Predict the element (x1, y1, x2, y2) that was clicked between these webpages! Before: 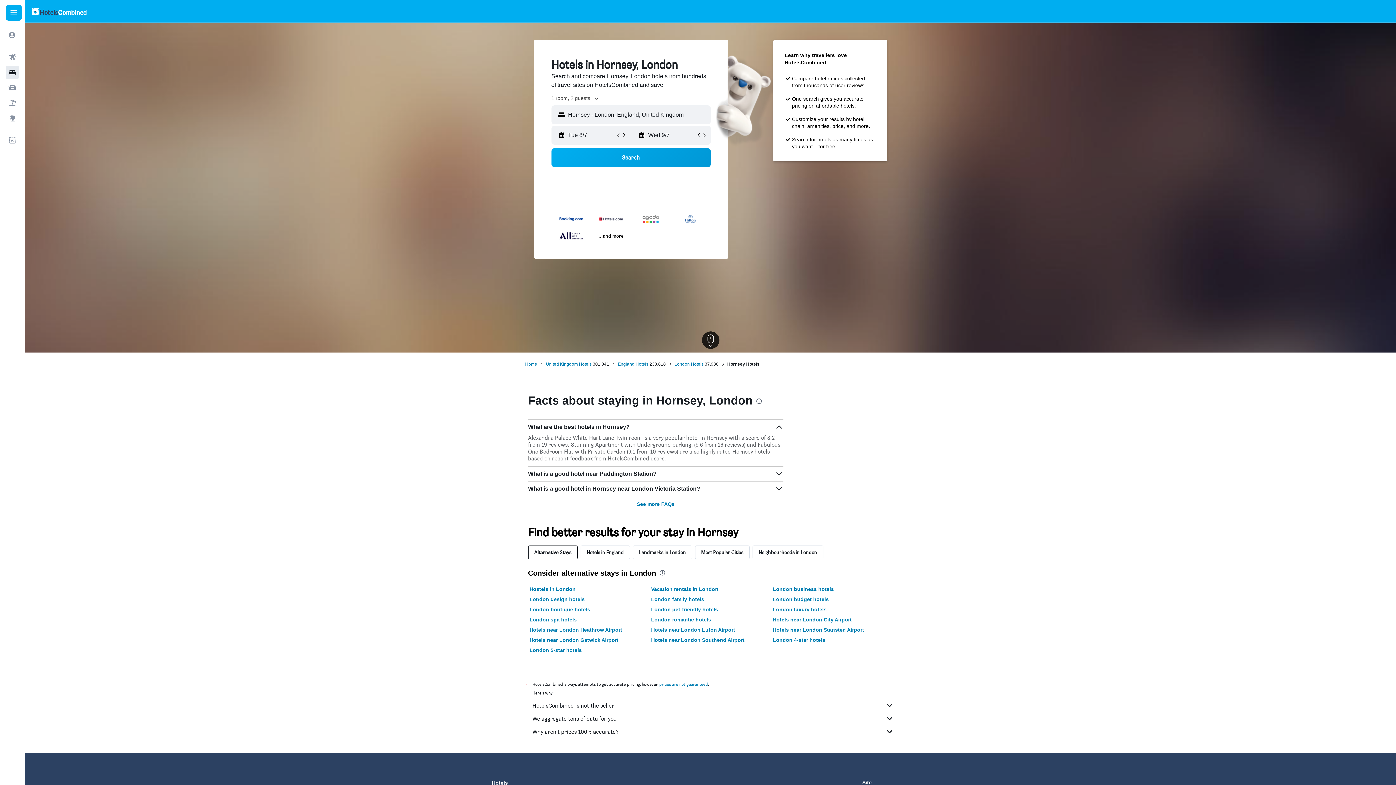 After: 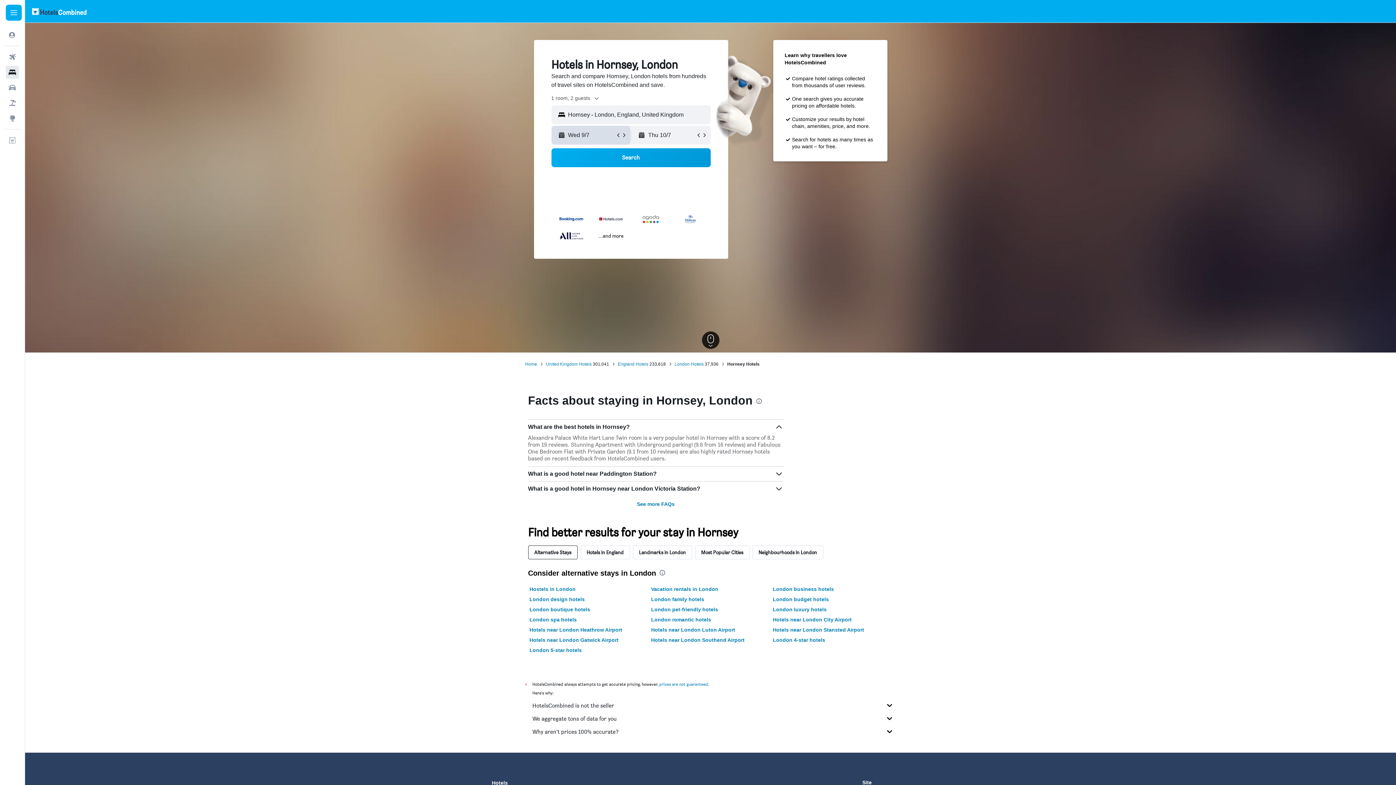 Action: bbox: (621, 132, 627, 138)